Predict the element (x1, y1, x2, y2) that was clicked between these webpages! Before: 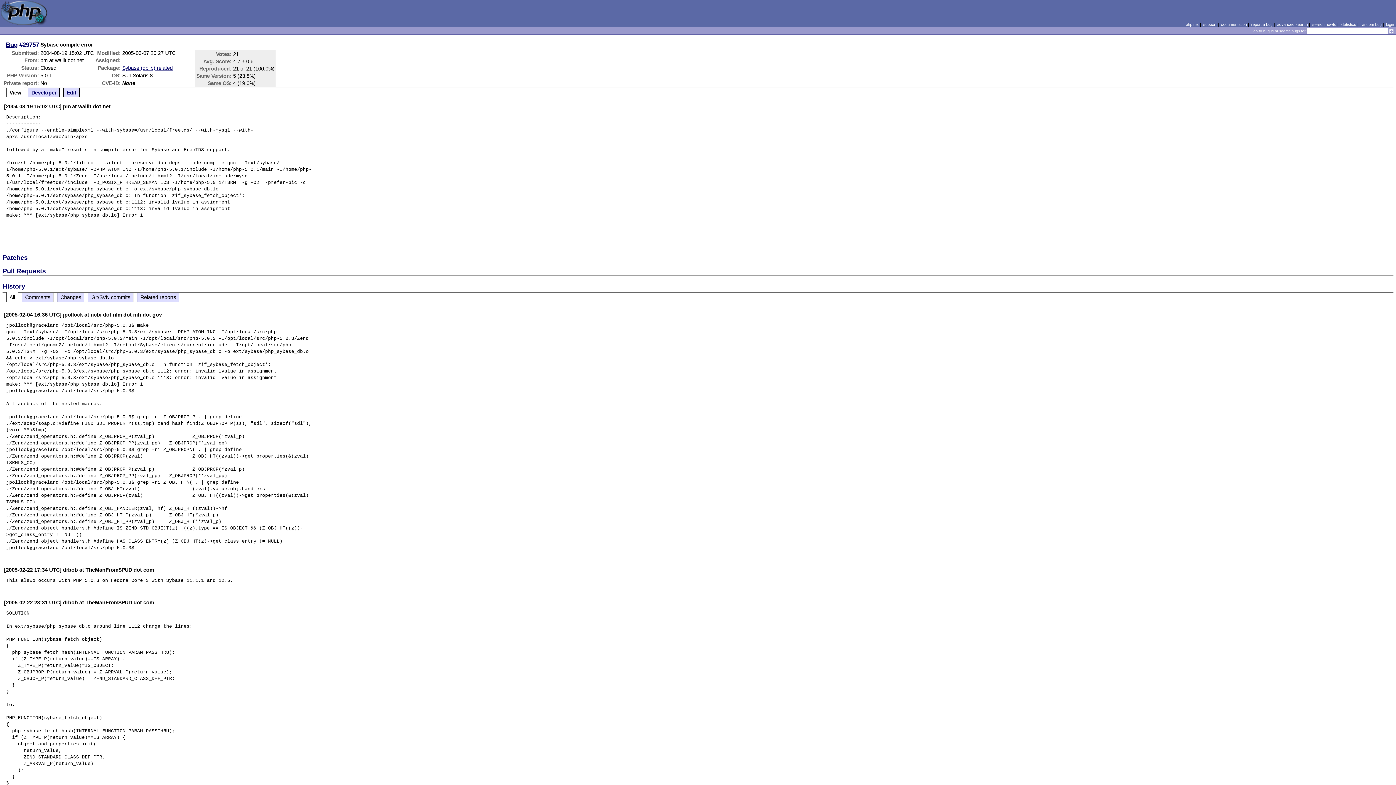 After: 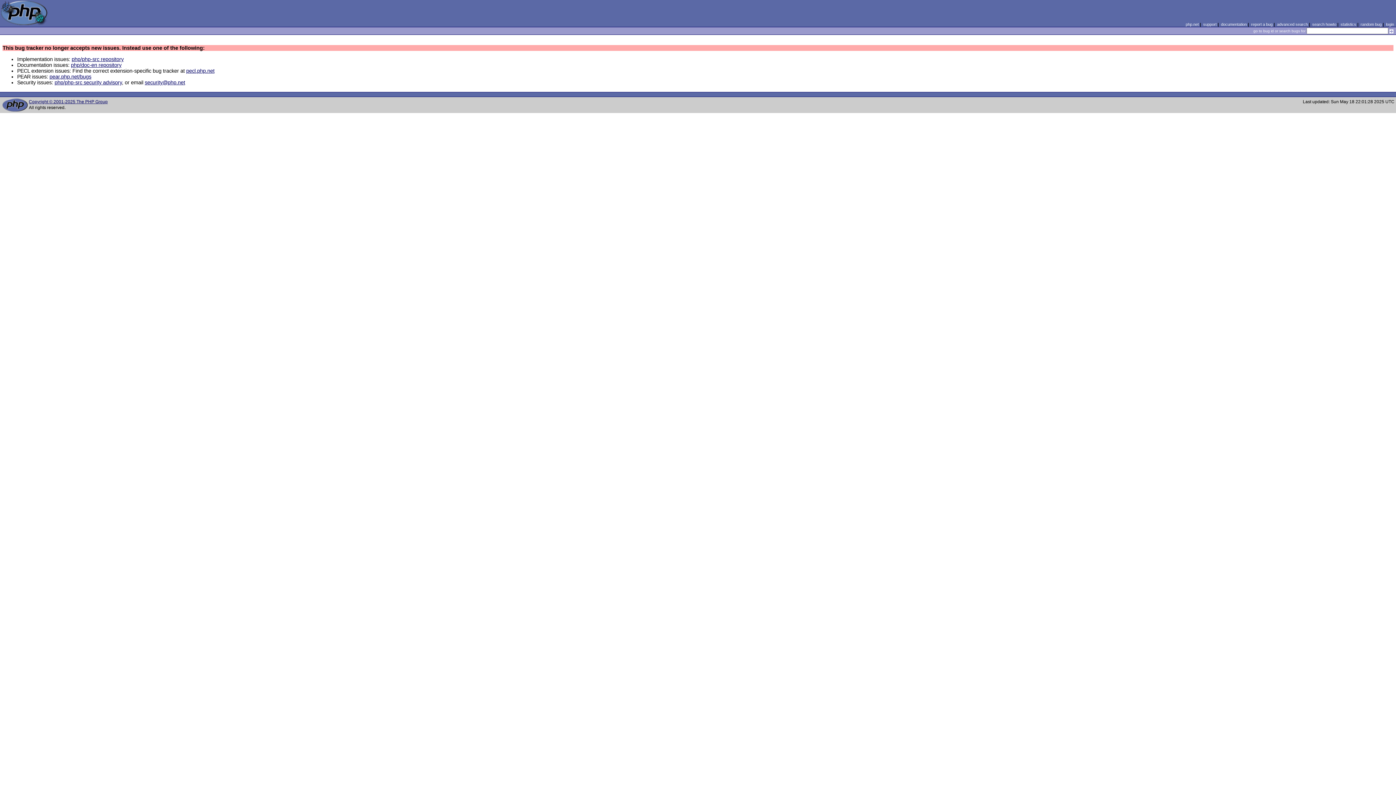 Action: label: report a bug bbox: (1251, 22, 1272, 26)